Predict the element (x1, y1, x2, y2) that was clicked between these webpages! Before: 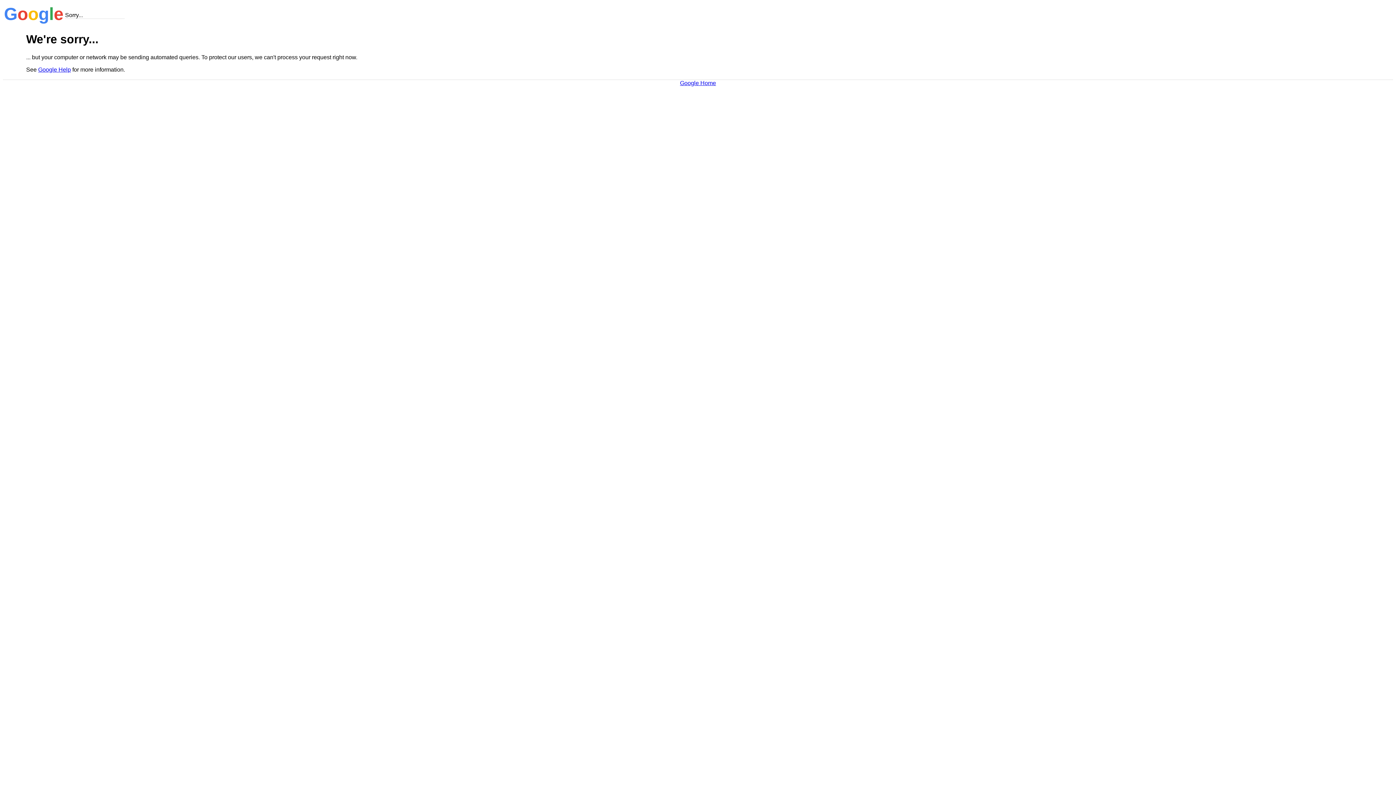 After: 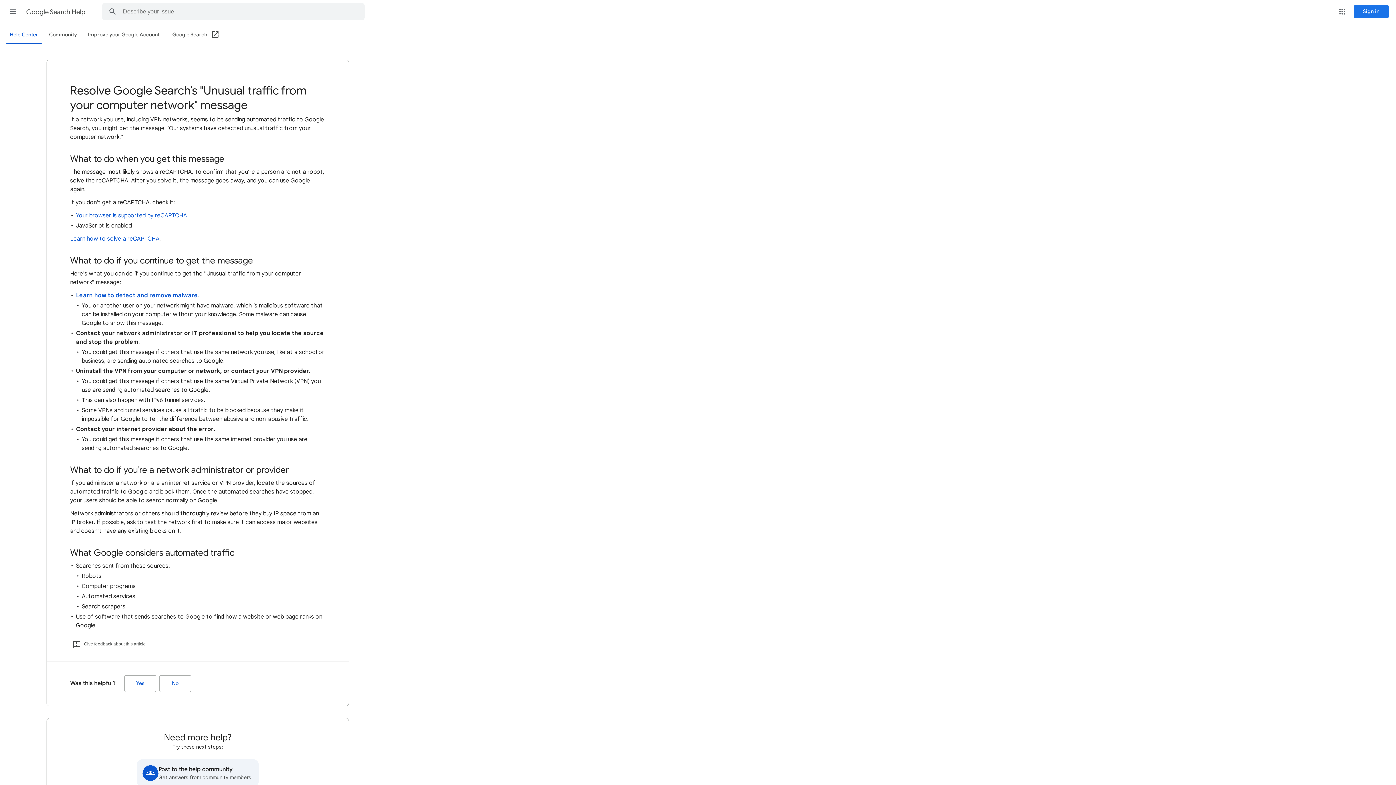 Action: bbox: (38, 66, 70, 72) label: Google Help